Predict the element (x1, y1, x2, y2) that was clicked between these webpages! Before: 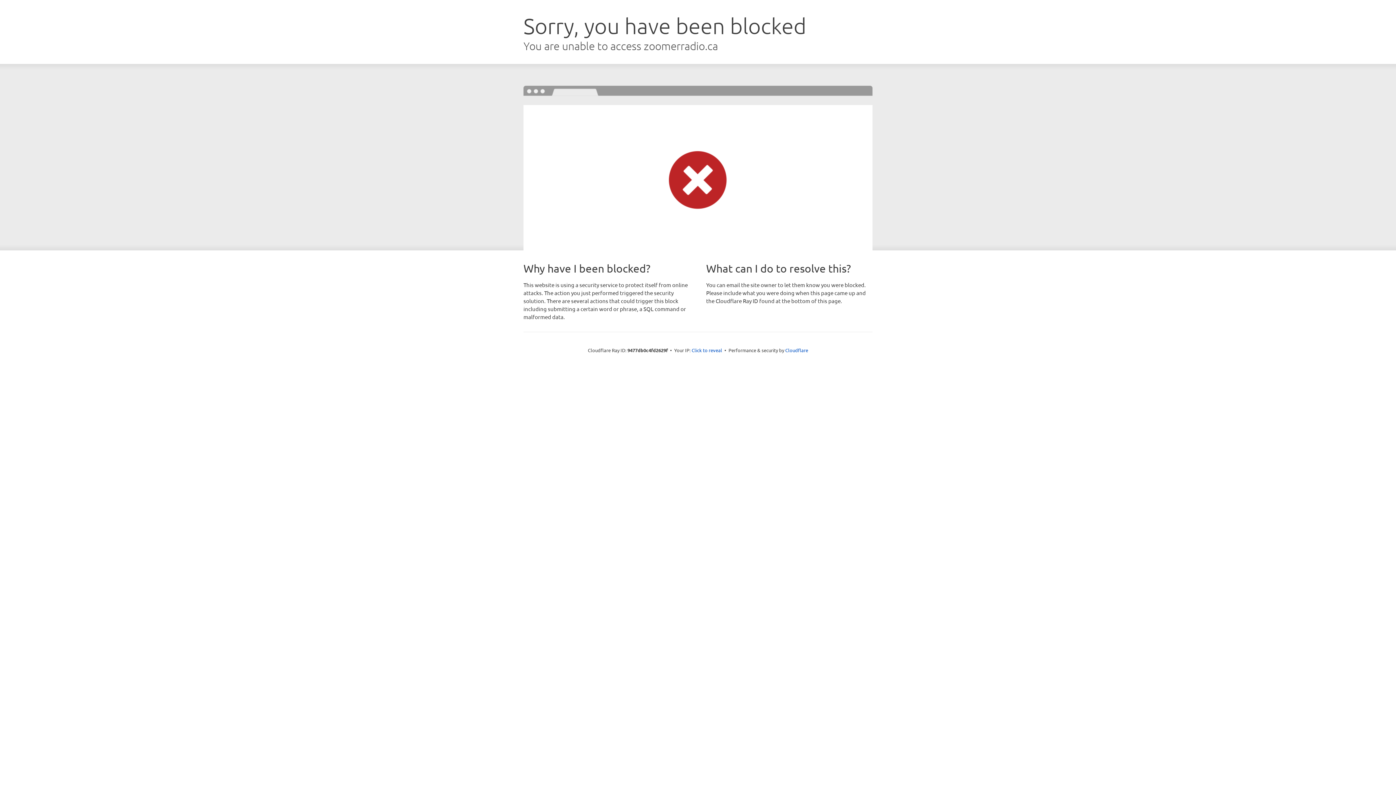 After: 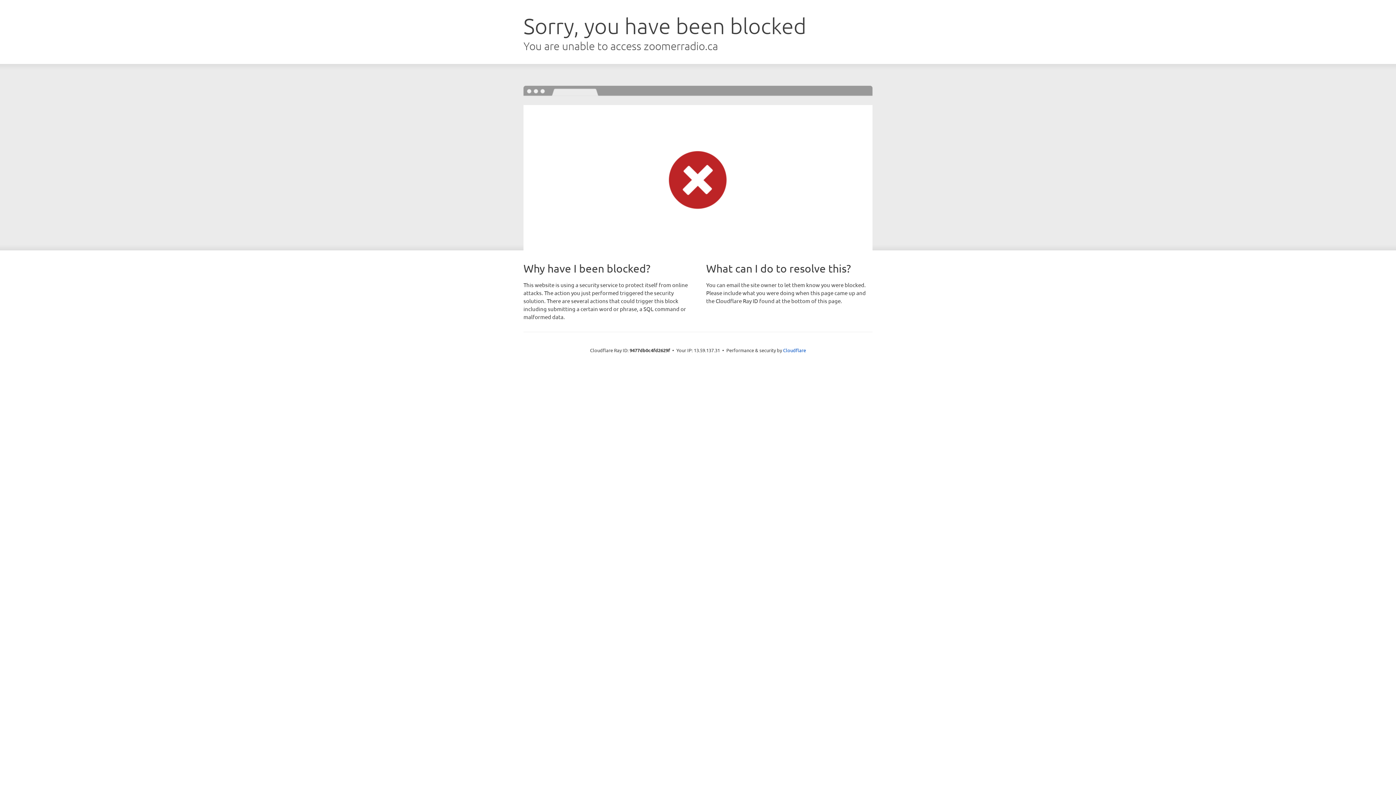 Action: label: Click to reveal bbox: (691, 346, 722, 353)